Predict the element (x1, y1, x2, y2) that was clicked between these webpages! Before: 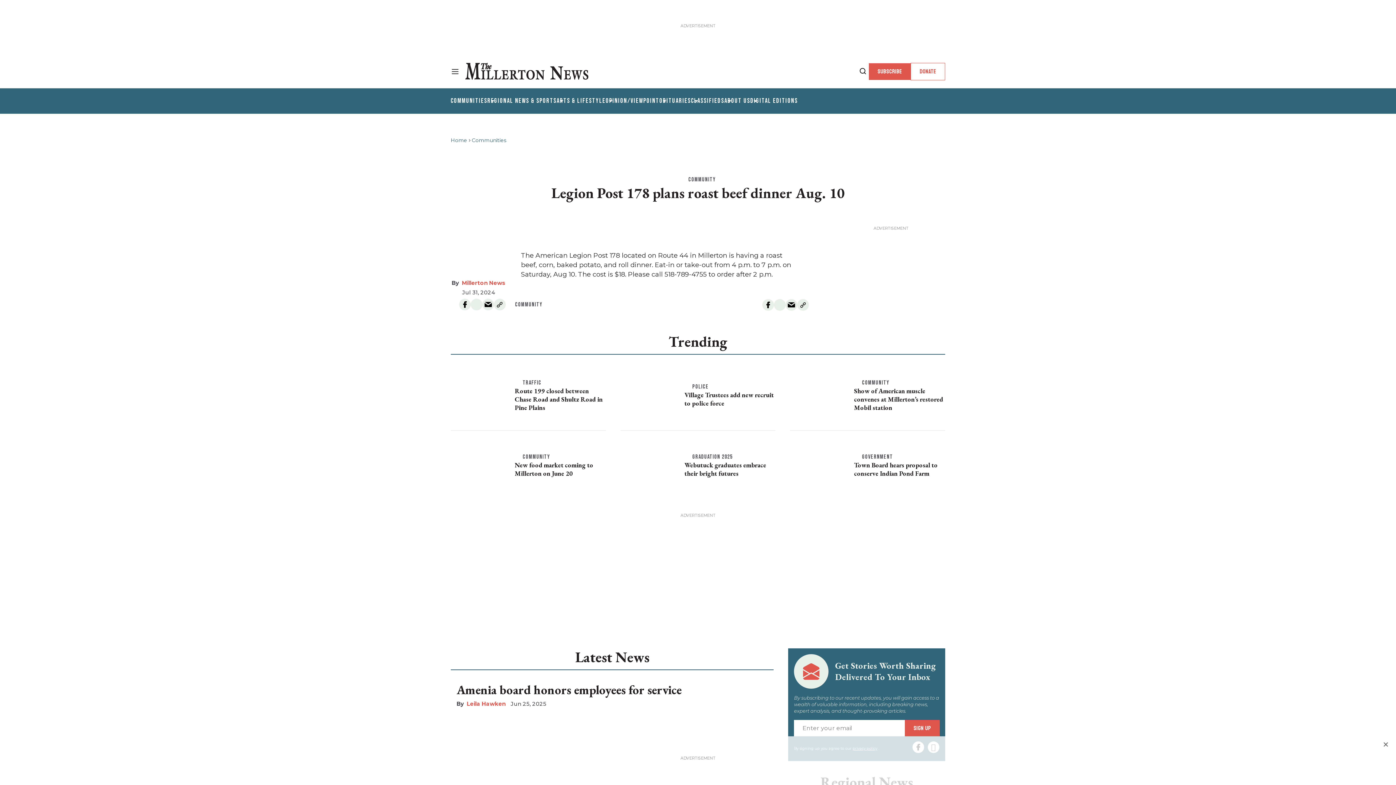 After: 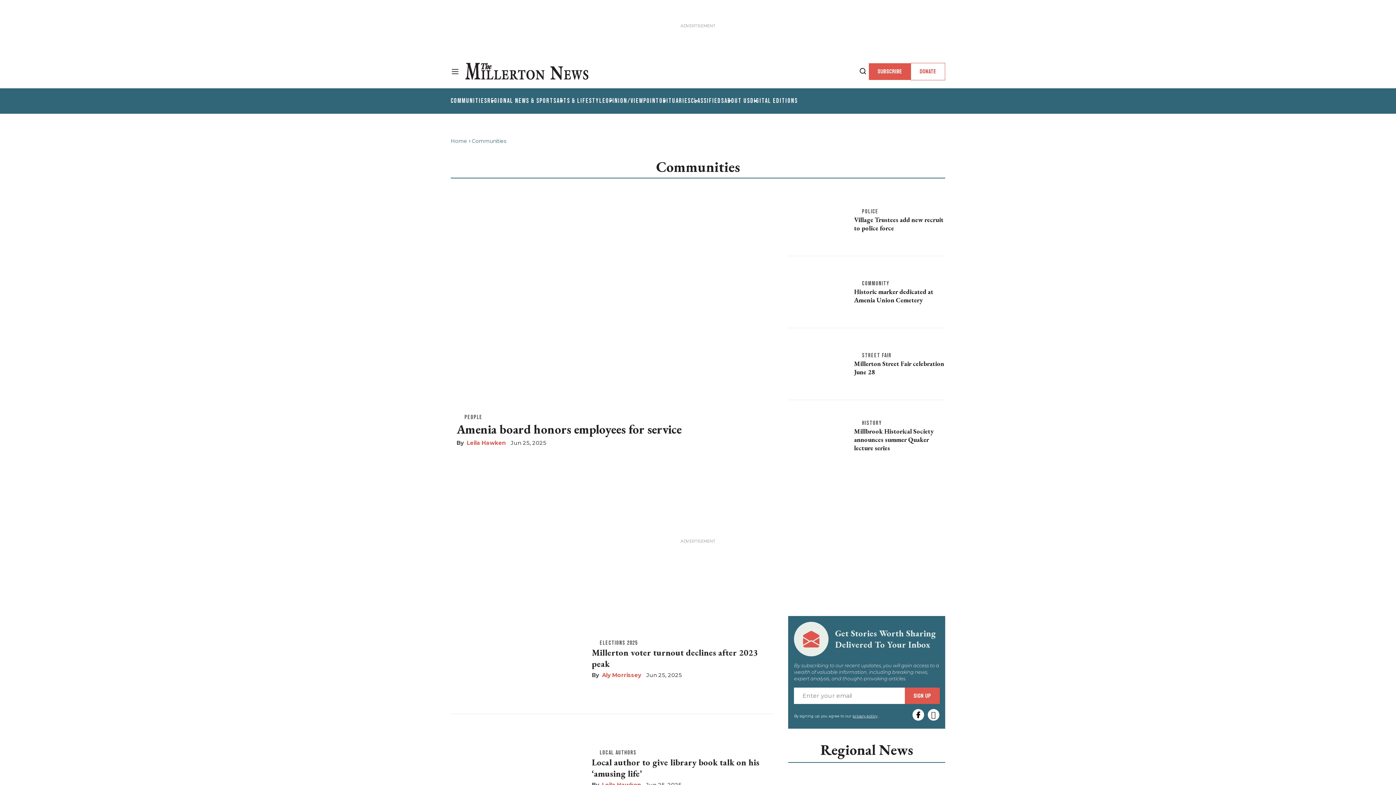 Action: label: COMMUNITIES bbox: (450, 97, 487, 104)